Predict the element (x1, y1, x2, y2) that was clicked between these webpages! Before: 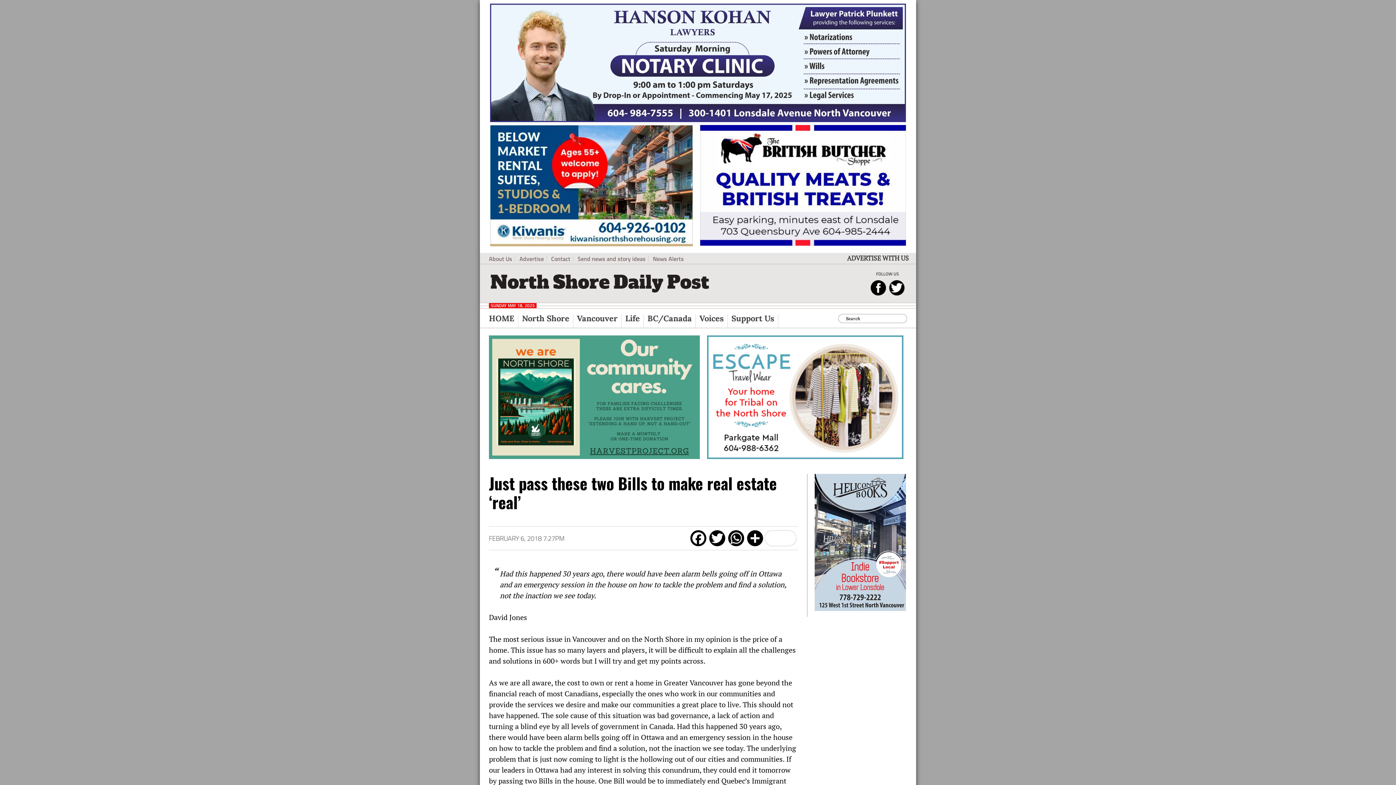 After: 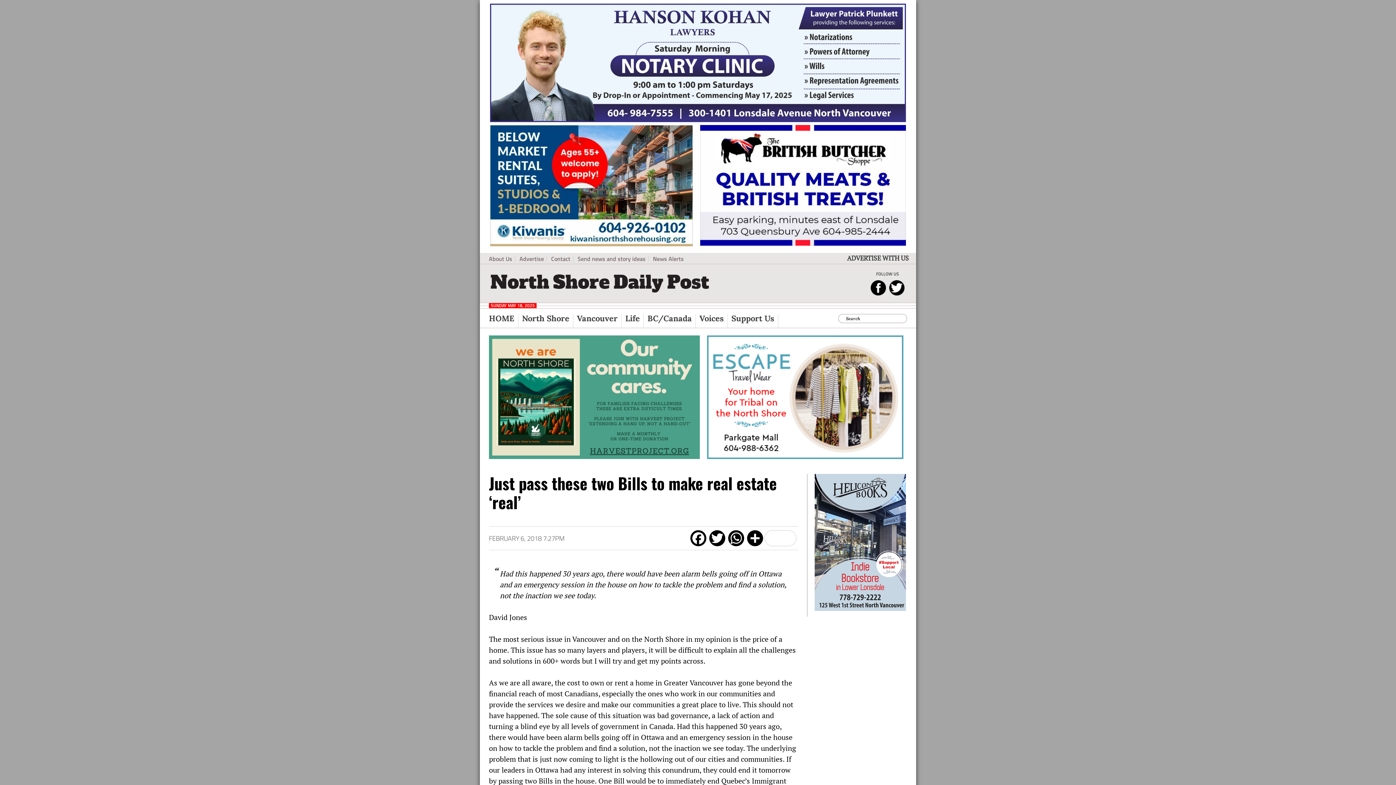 Action: bbox: (888, 280, 905, 290)